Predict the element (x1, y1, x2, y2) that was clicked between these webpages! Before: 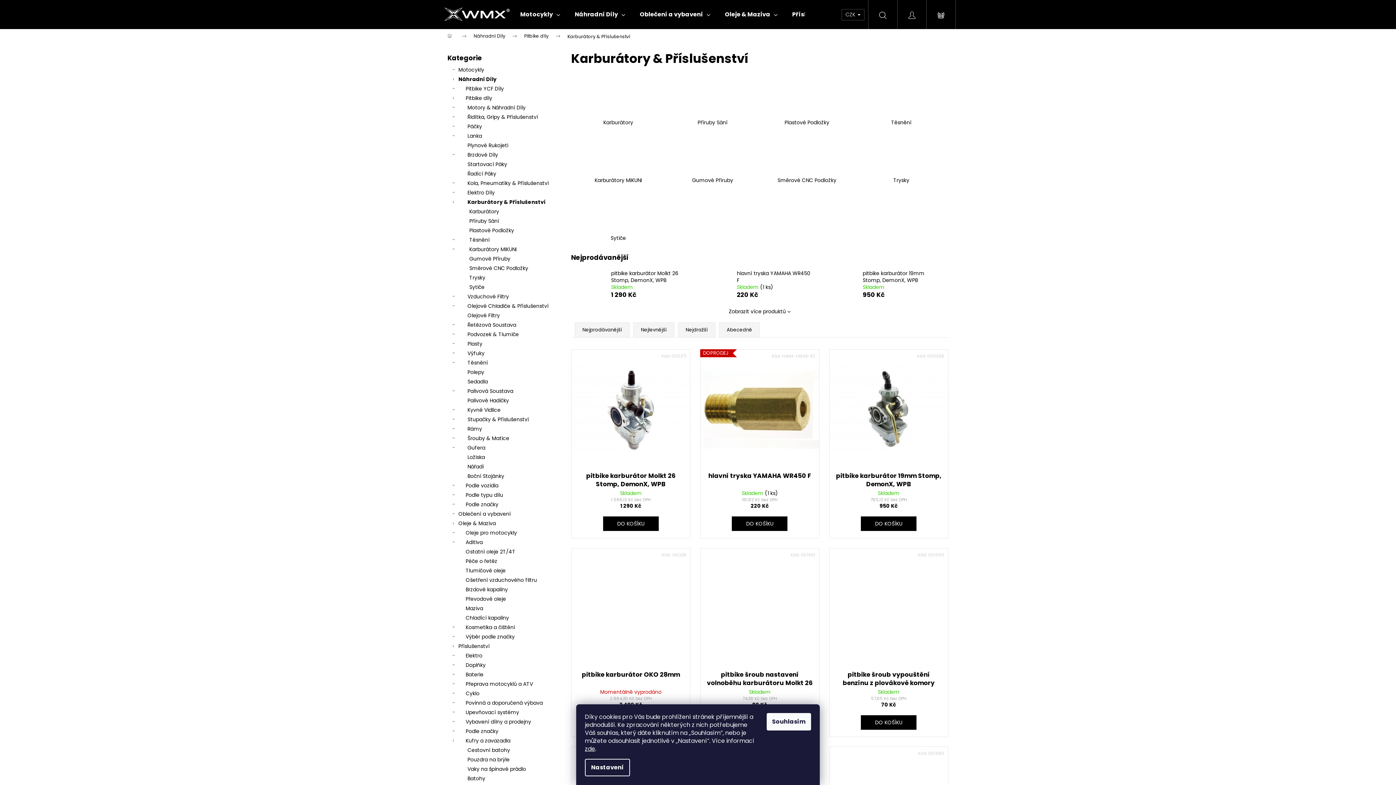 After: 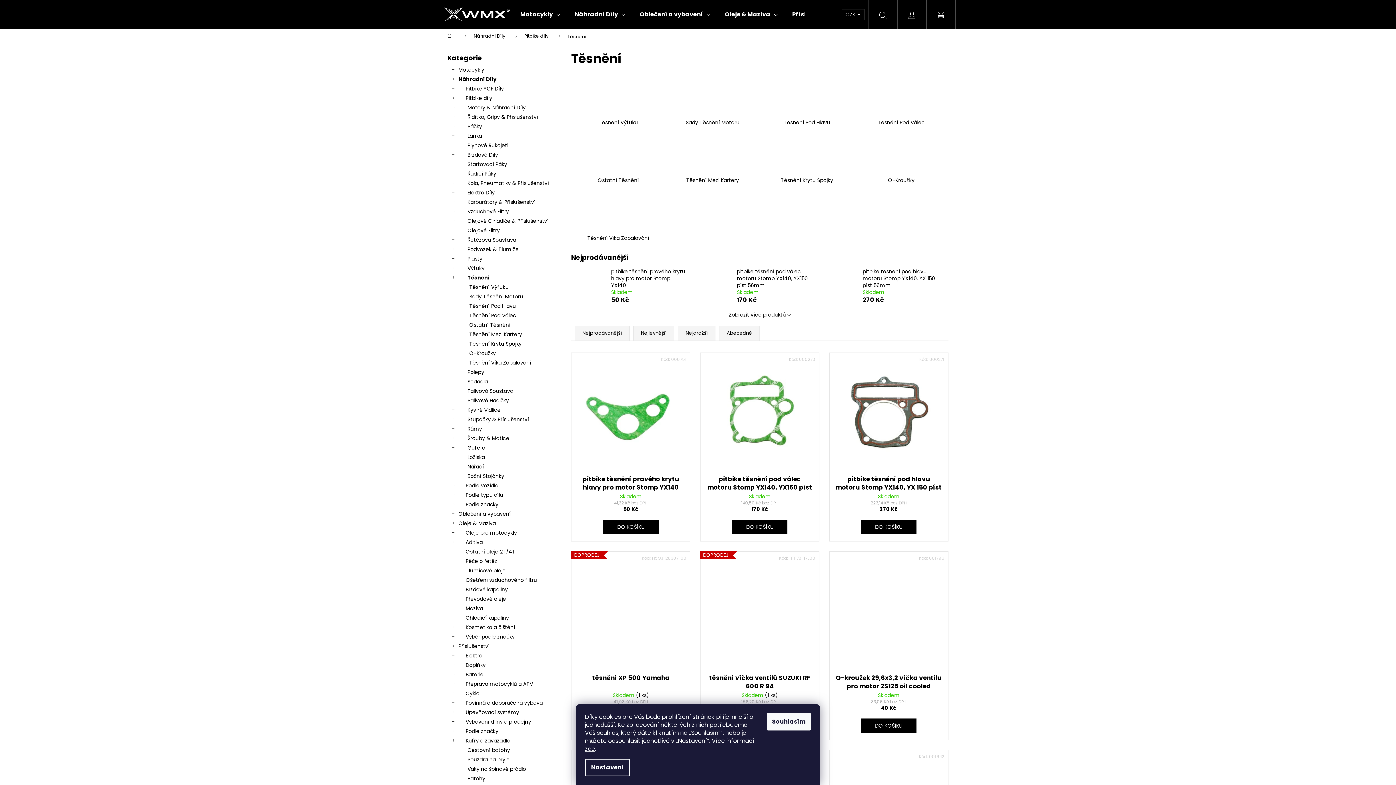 Action: label: Těsnění
  bbox: (447, 358, 556, 367)